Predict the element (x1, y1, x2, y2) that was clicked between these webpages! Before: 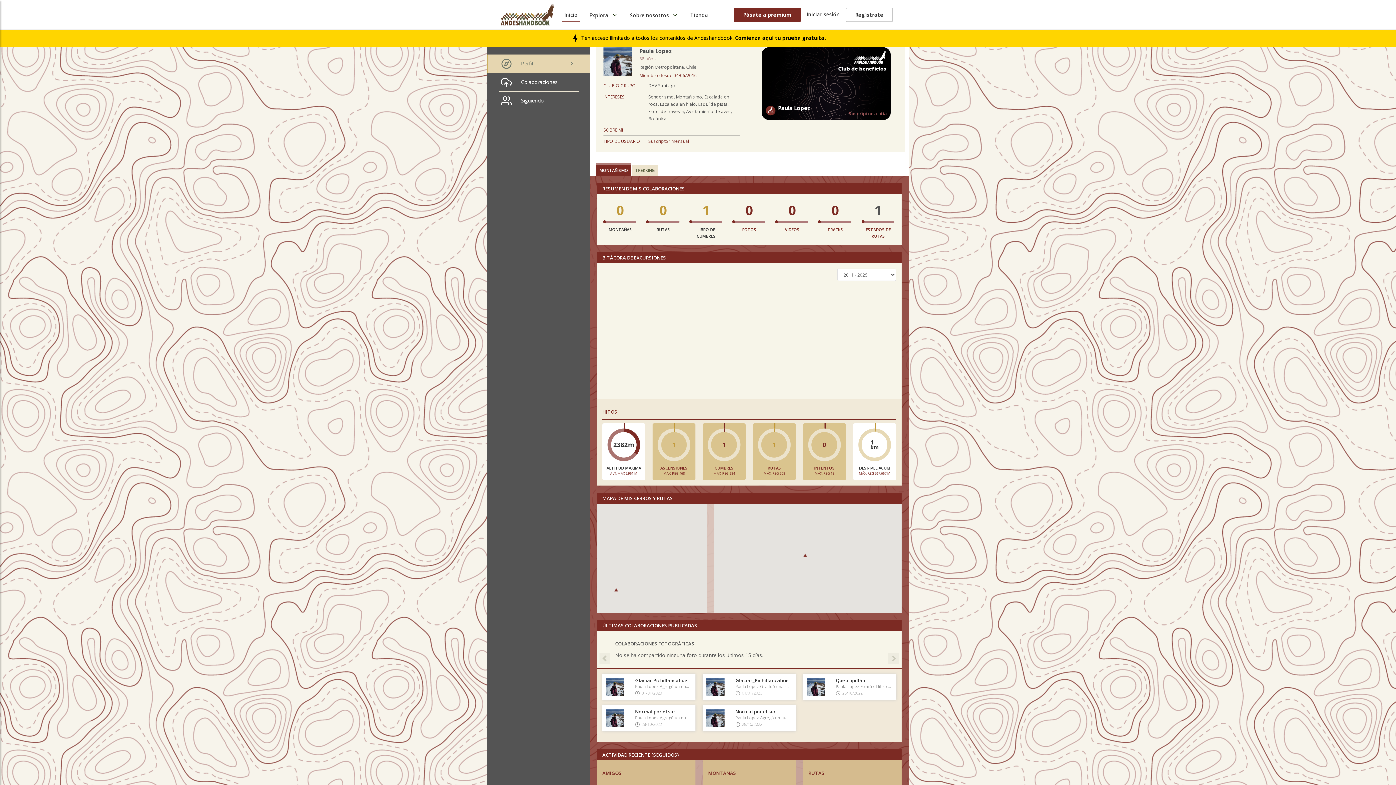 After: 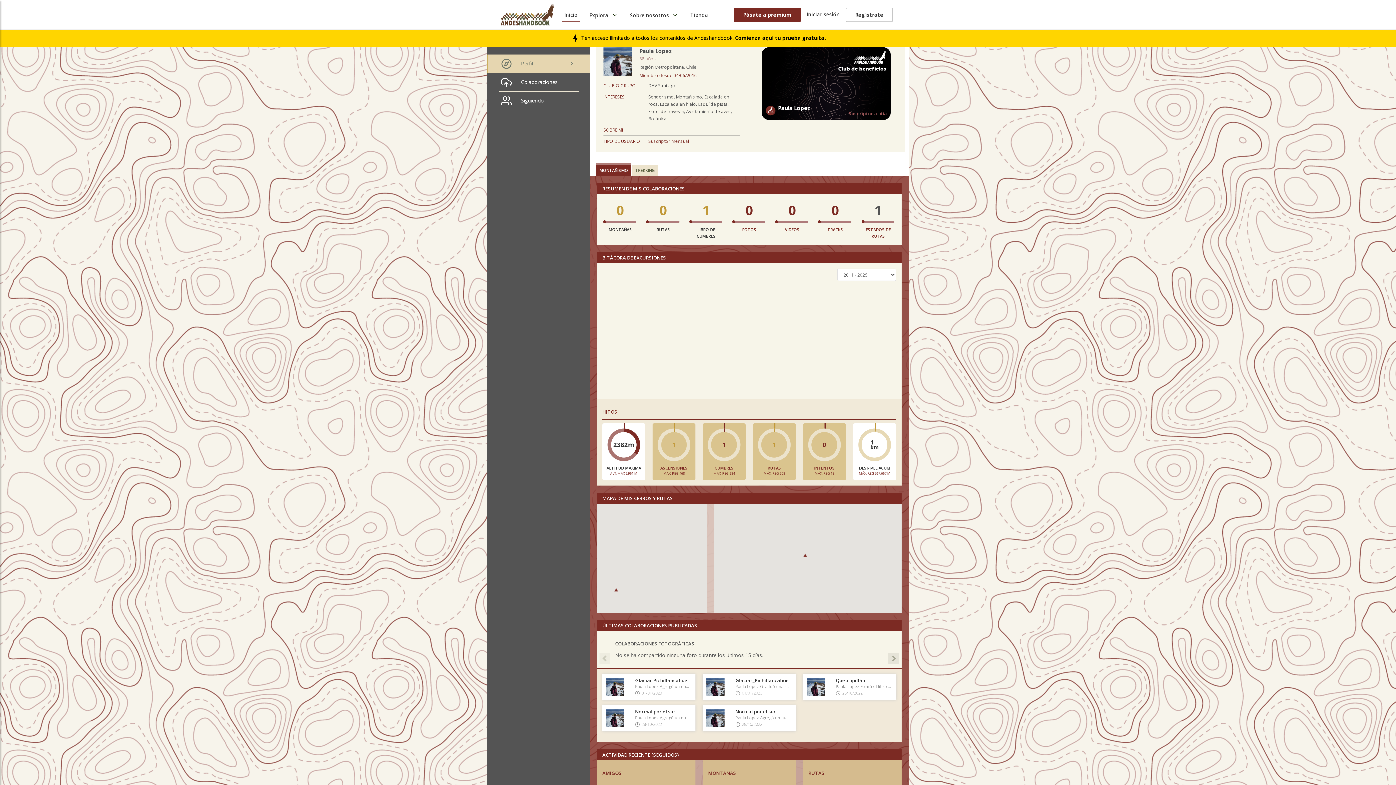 Action: bbox: (891, 651, 899, 663) label: Next